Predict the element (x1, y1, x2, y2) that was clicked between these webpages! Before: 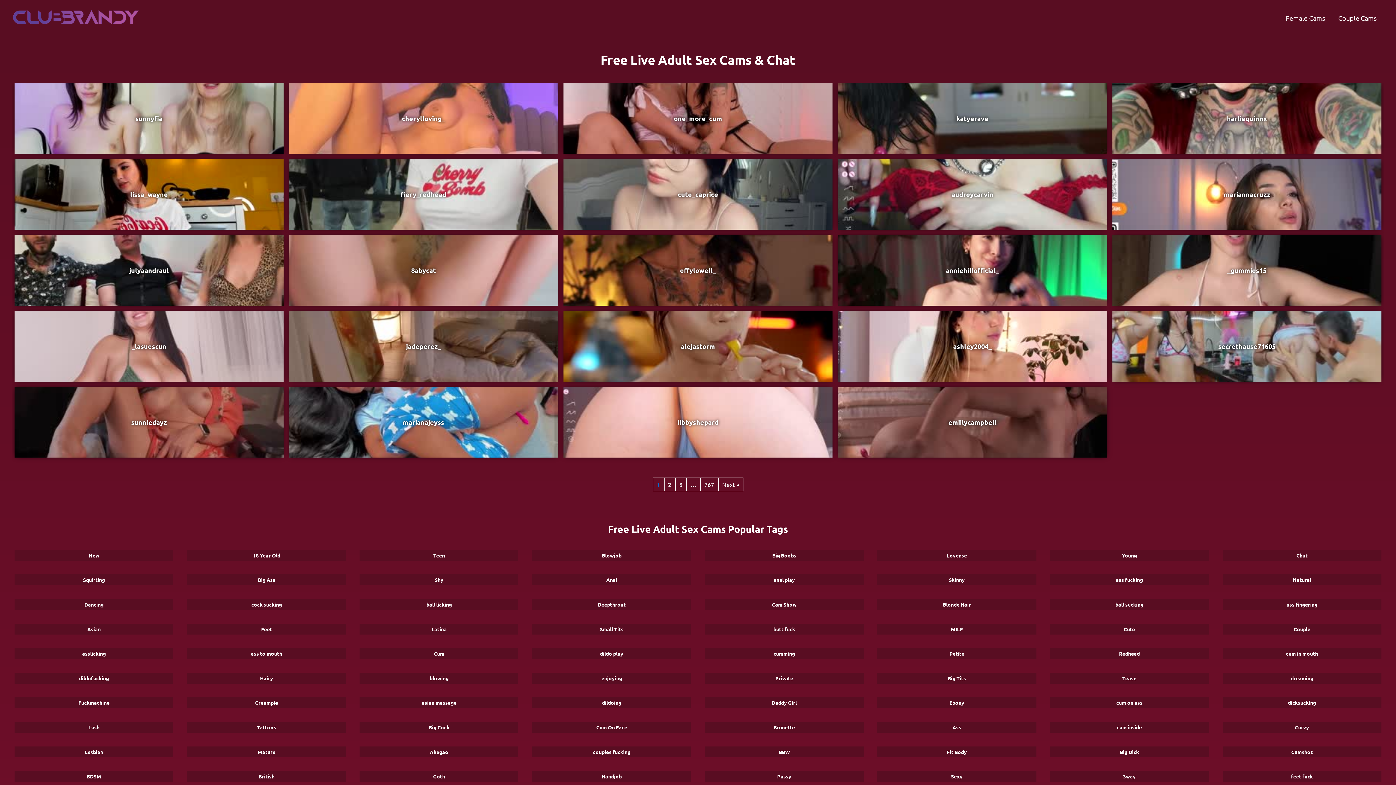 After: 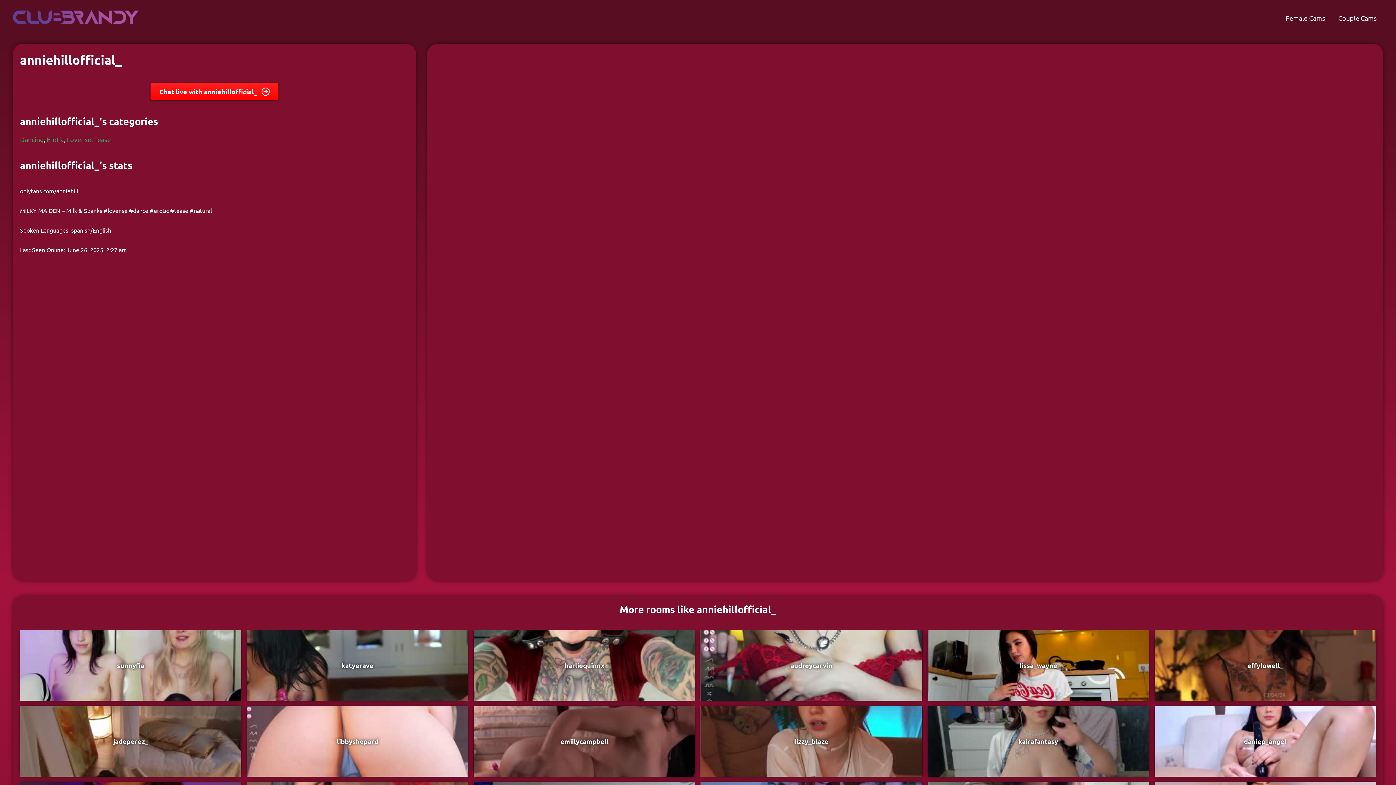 Action: label: anniehillofficial_ bbox: (946, 266, 999, 274)